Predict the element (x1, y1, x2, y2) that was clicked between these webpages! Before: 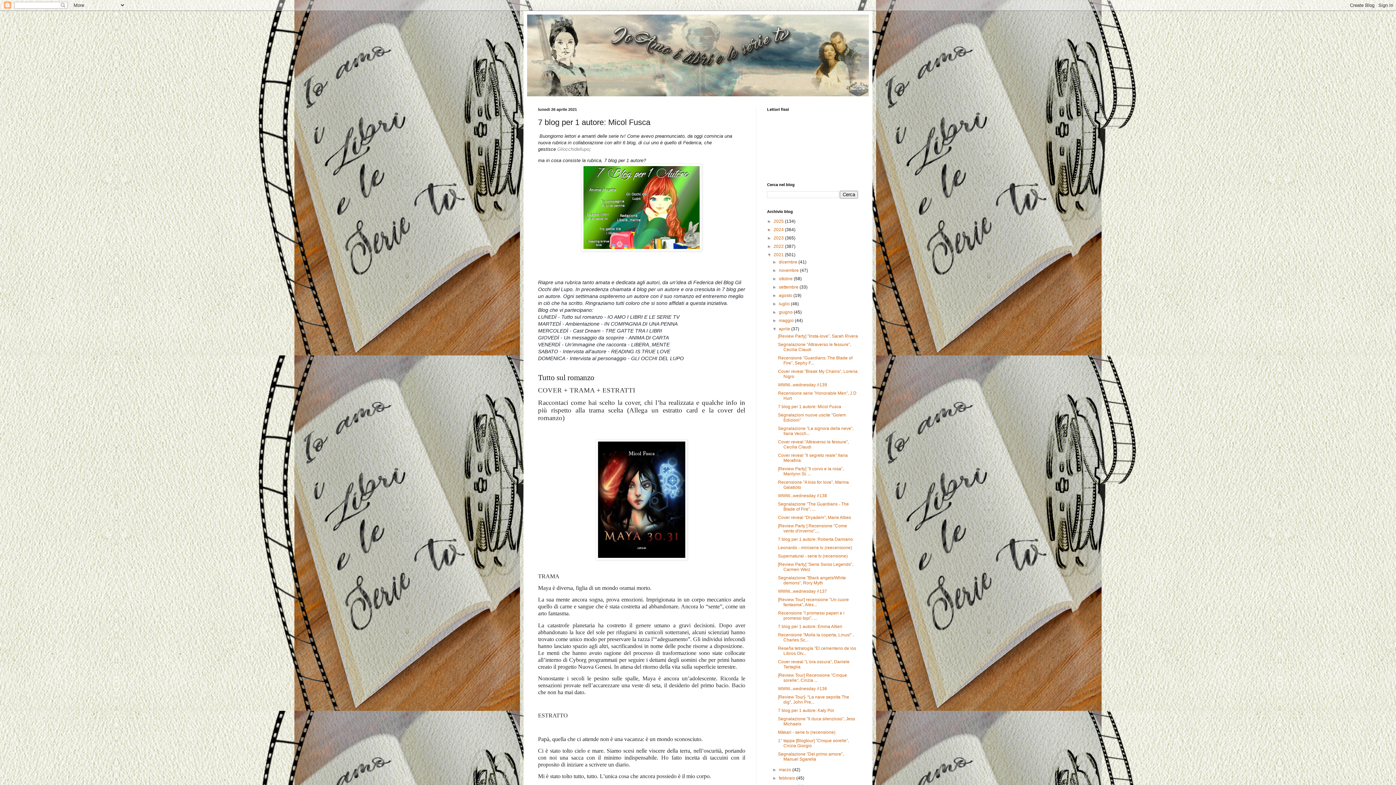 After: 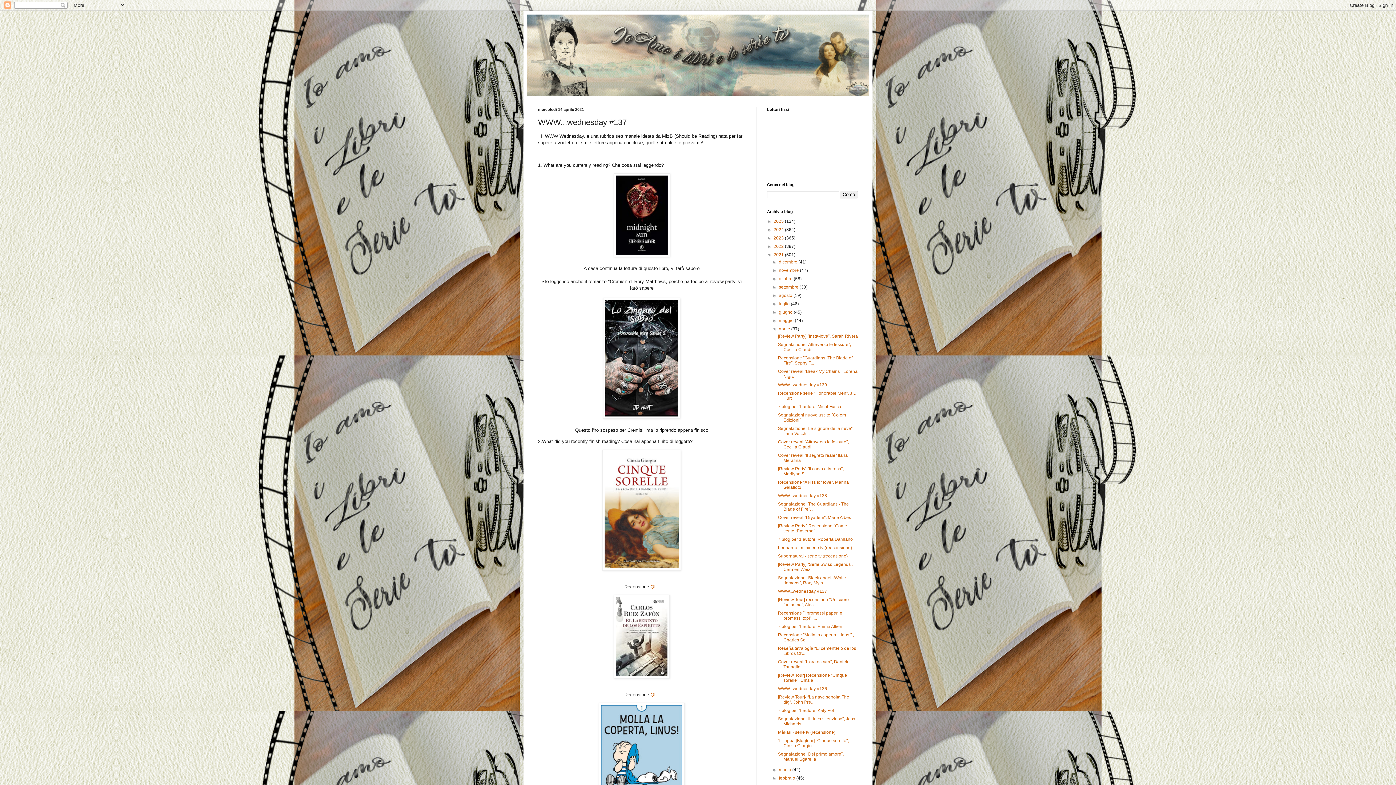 Action: bbox: (778, 589, 827, 594) label: WWW...wednesday #137